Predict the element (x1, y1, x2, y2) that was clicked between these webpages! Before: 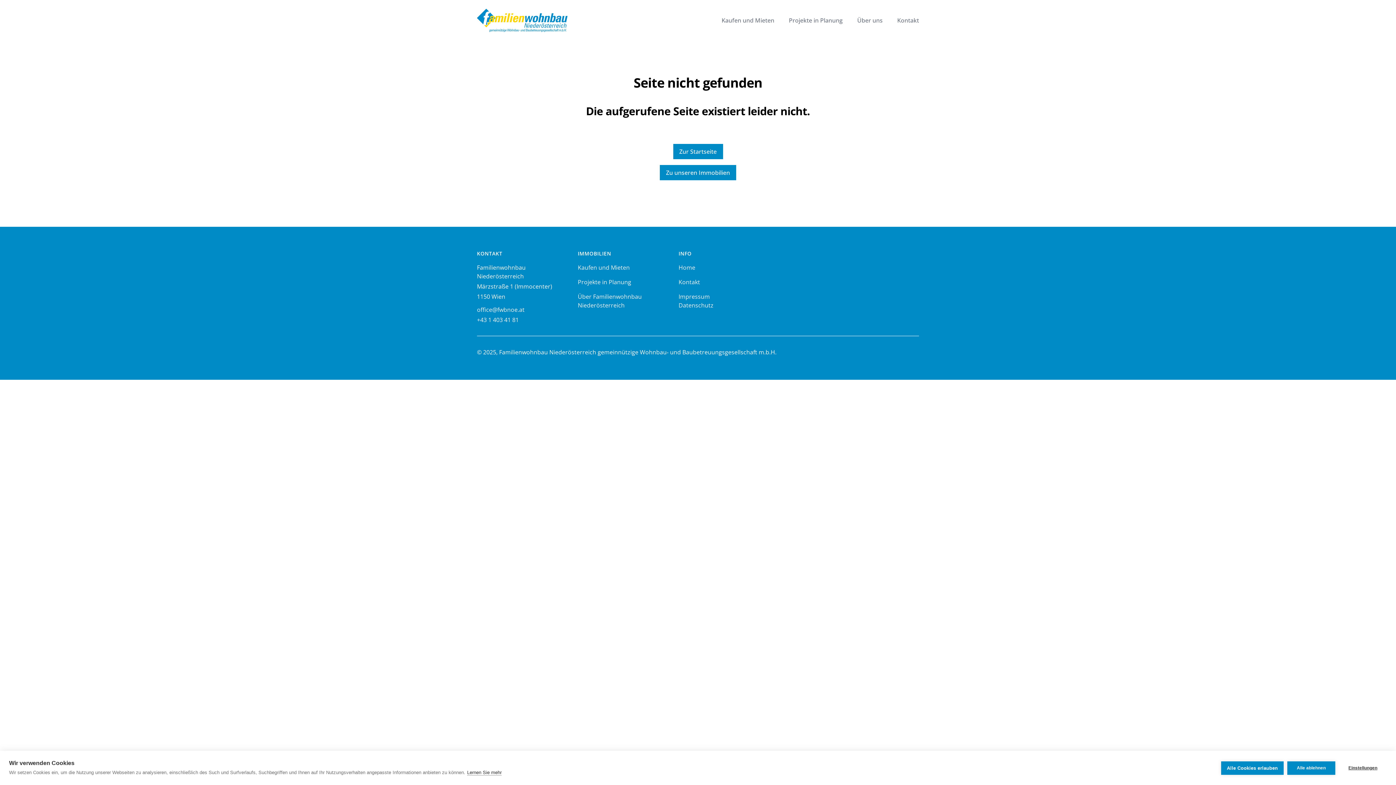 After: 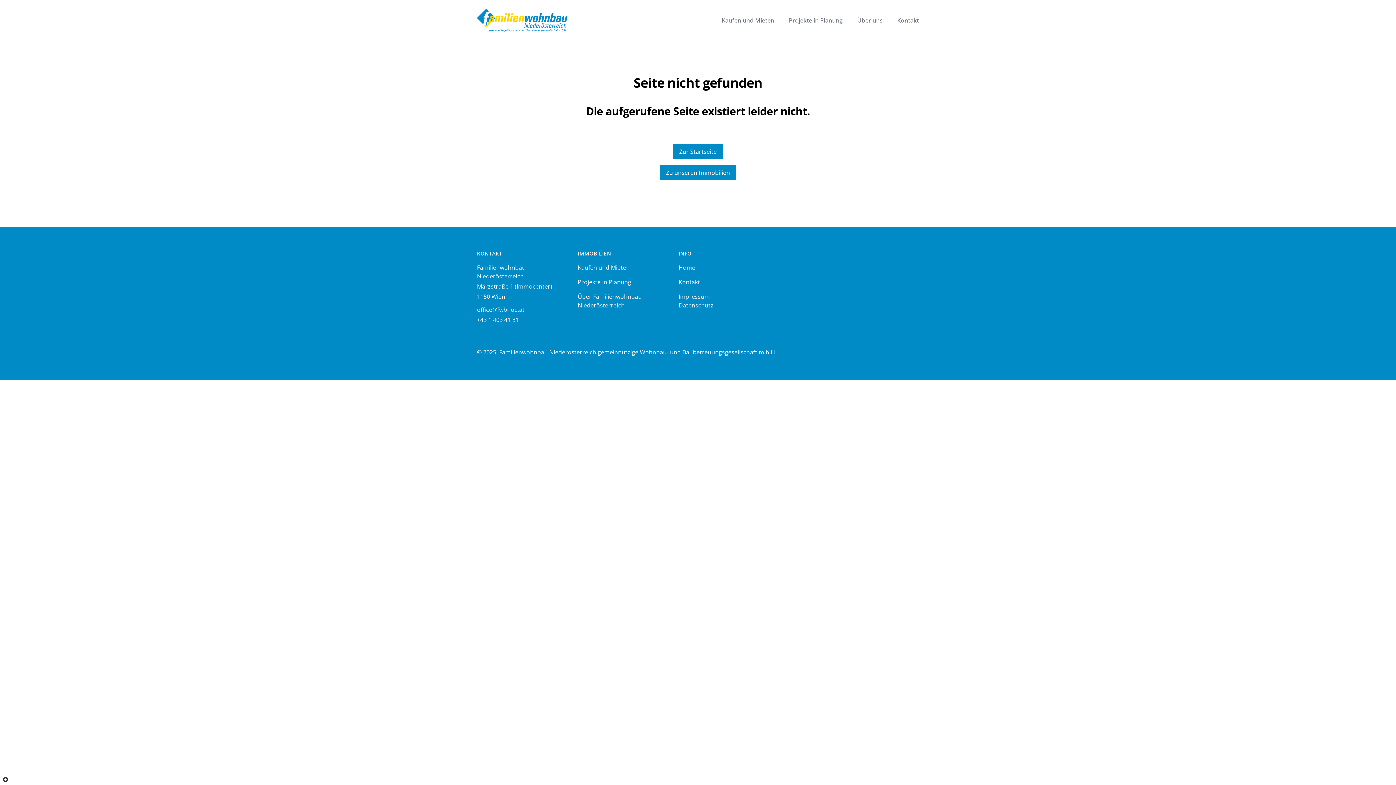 Action: label: Alle ablehnen bbox: (1287, 761, 1335, 775)